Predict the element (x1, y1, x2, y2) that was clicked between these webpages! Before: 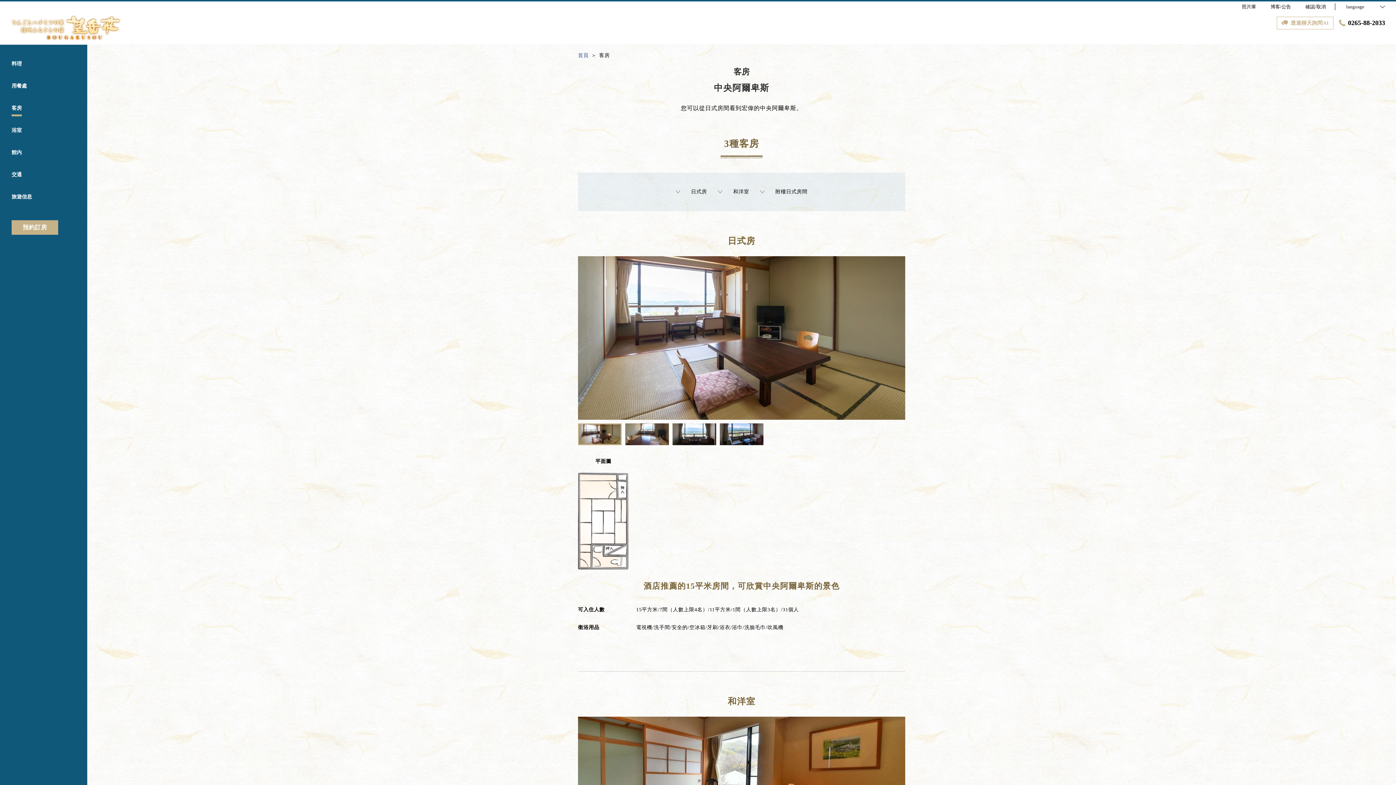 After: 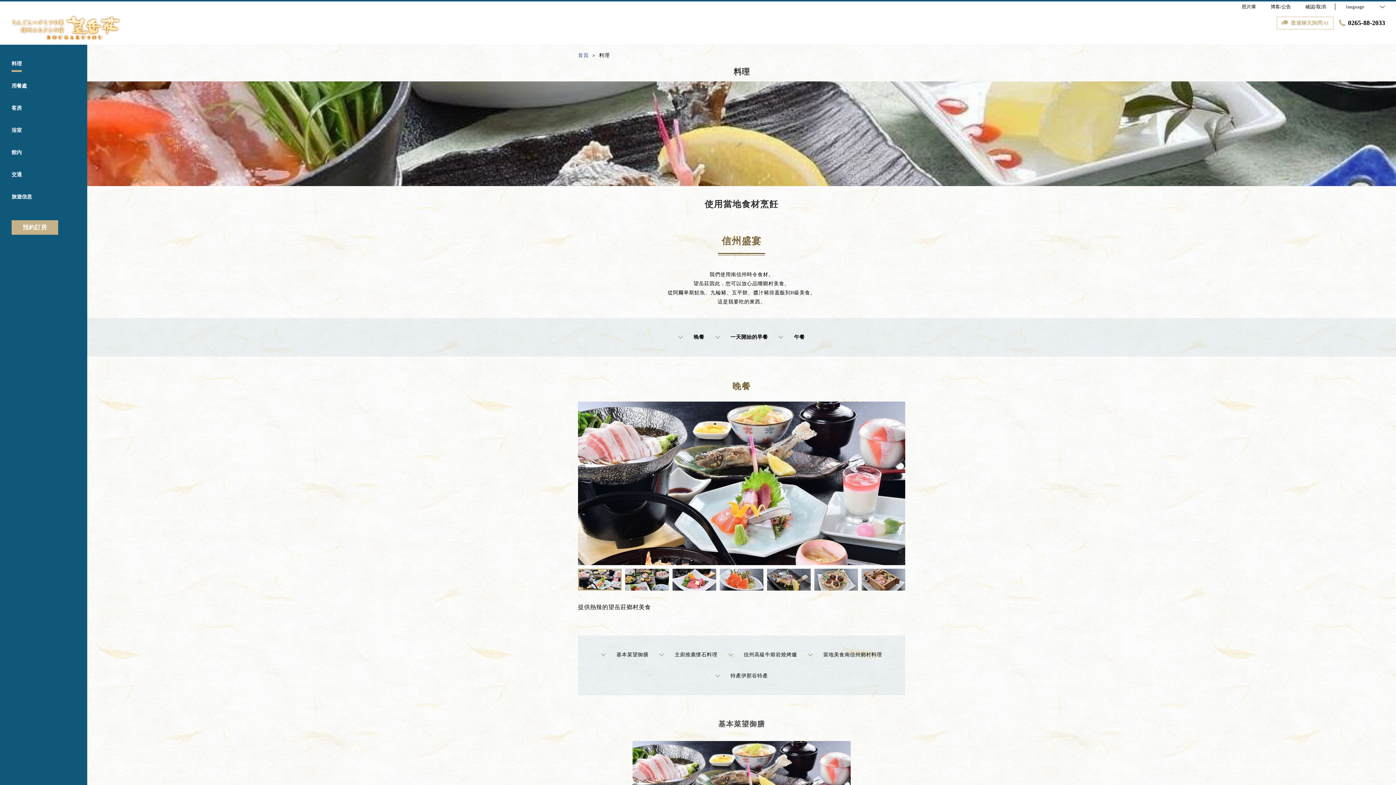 Action: label: 料理 bbox: (11, 60, 21, 72)